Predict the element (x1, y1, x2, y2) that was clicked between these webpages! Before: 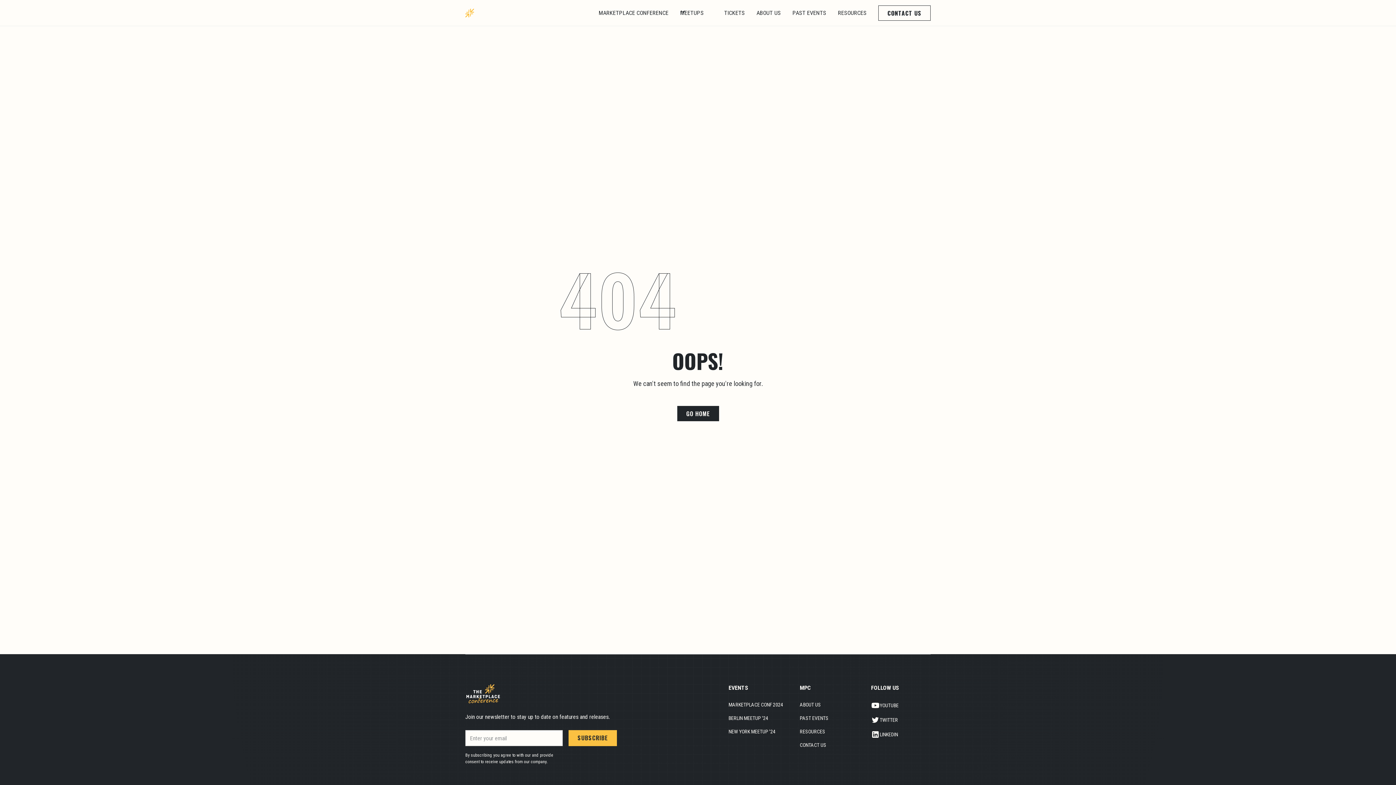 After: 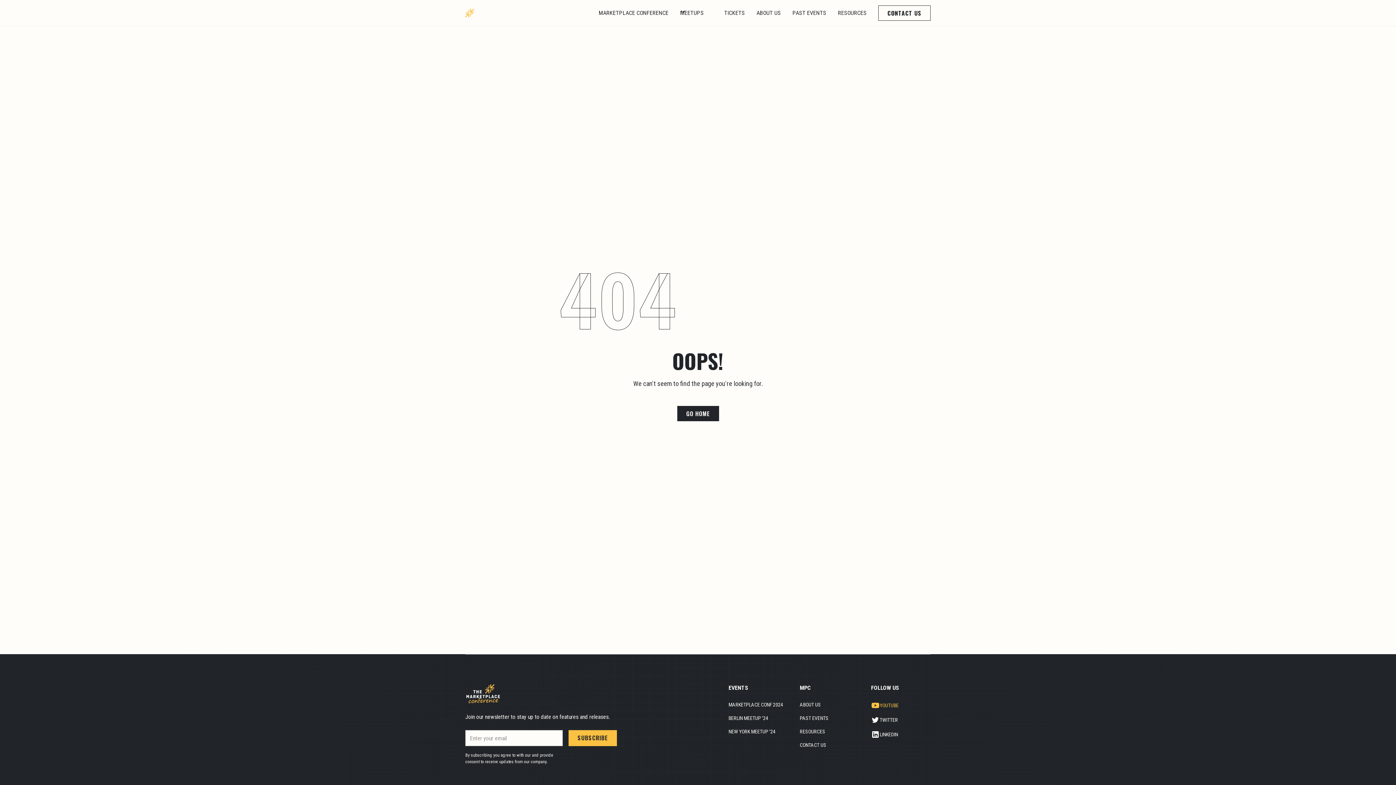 Action: bbox: (871, 698, 898, 713) label: YOUTUBE